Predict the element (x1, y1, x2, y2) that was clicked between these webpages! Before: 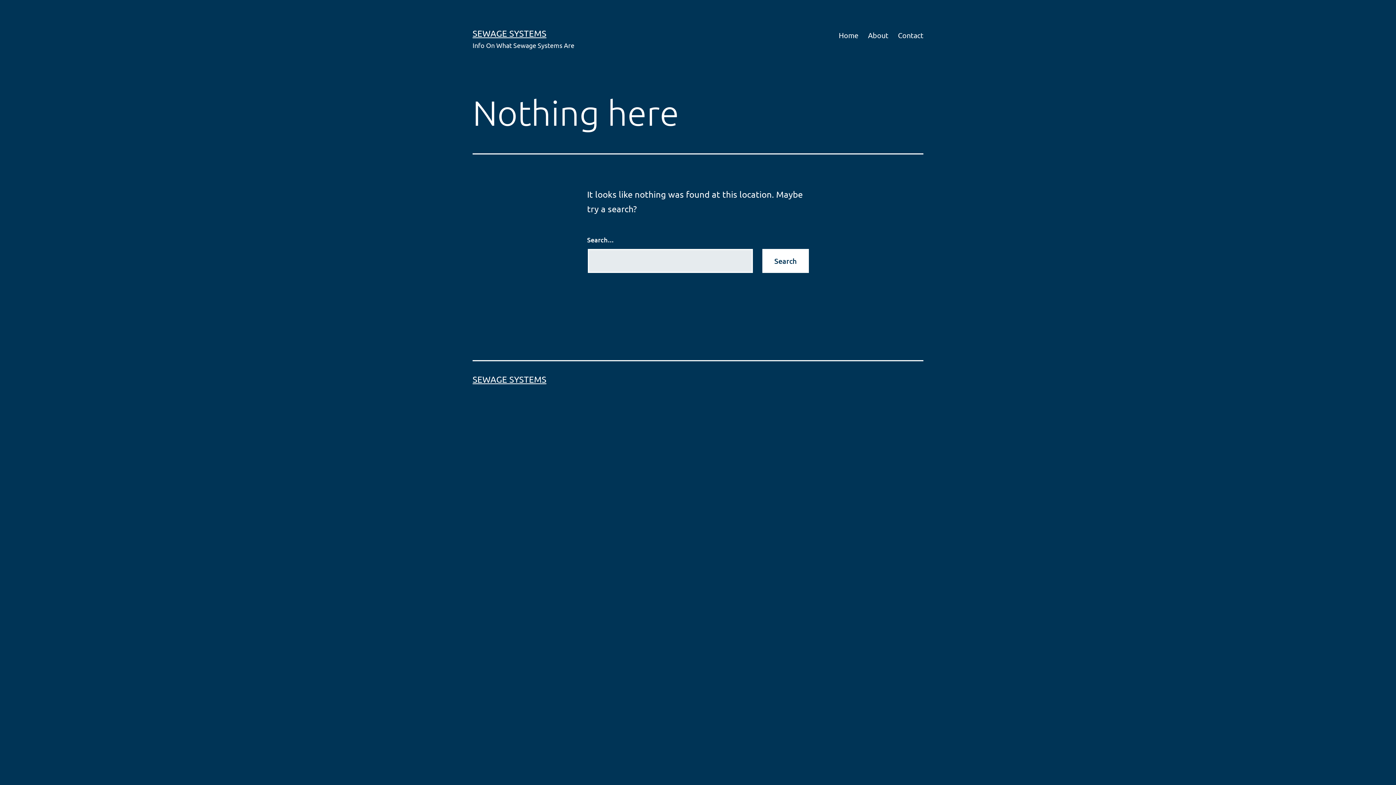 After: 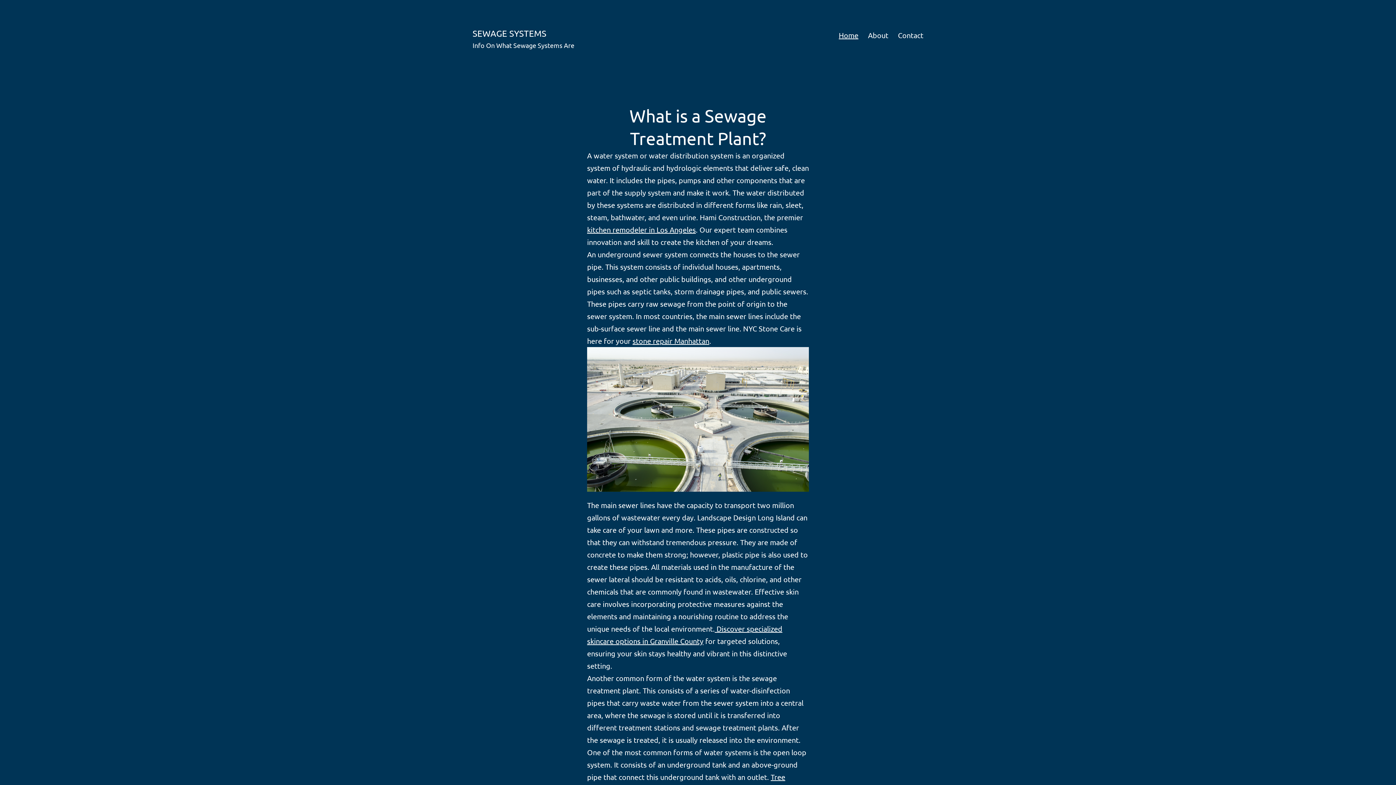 Action: label: SEWAGE SYSTEMS bbox: (472, 28, 546, 38)